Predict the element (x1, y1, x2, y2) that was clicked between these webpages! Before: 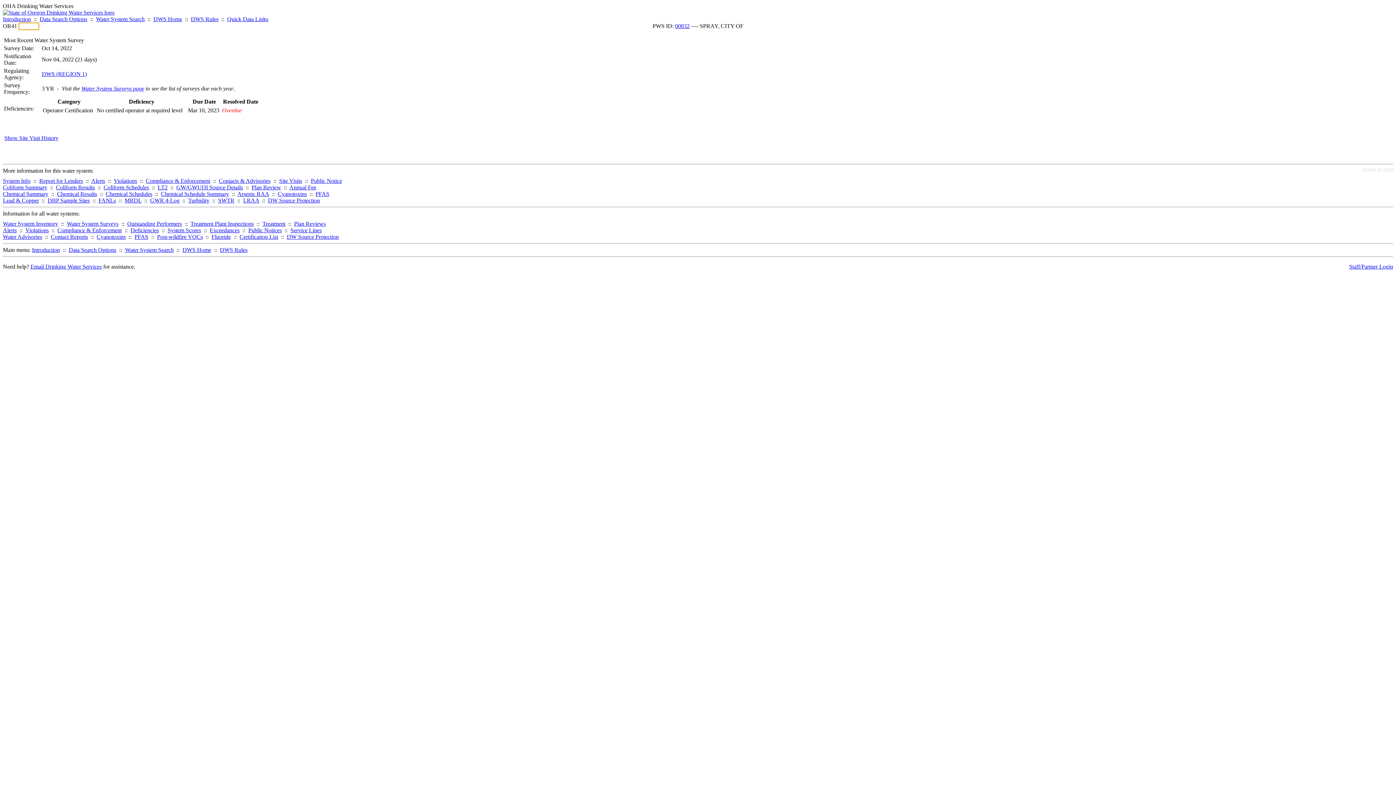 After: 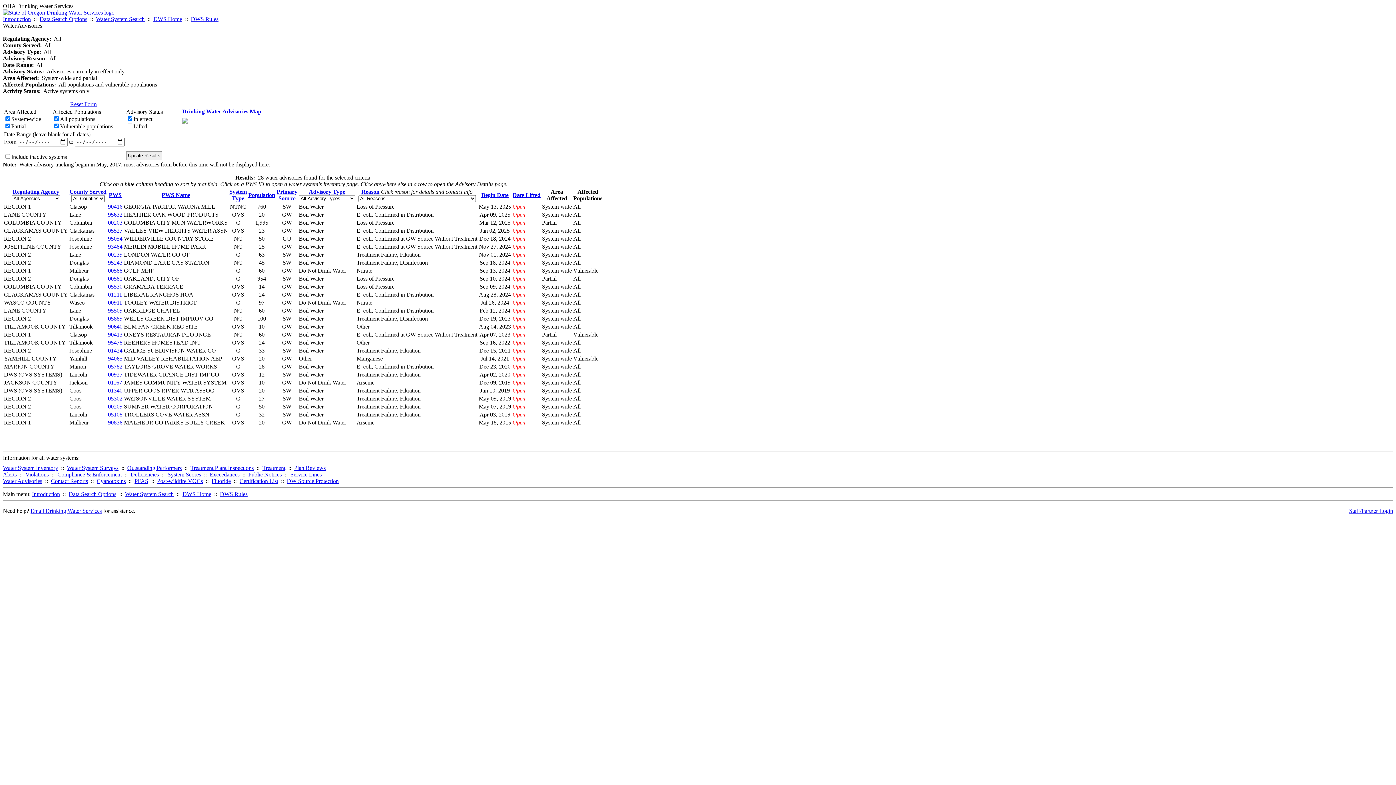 Action: bbox: (2, 233, 42, 240) label: Water Advisories